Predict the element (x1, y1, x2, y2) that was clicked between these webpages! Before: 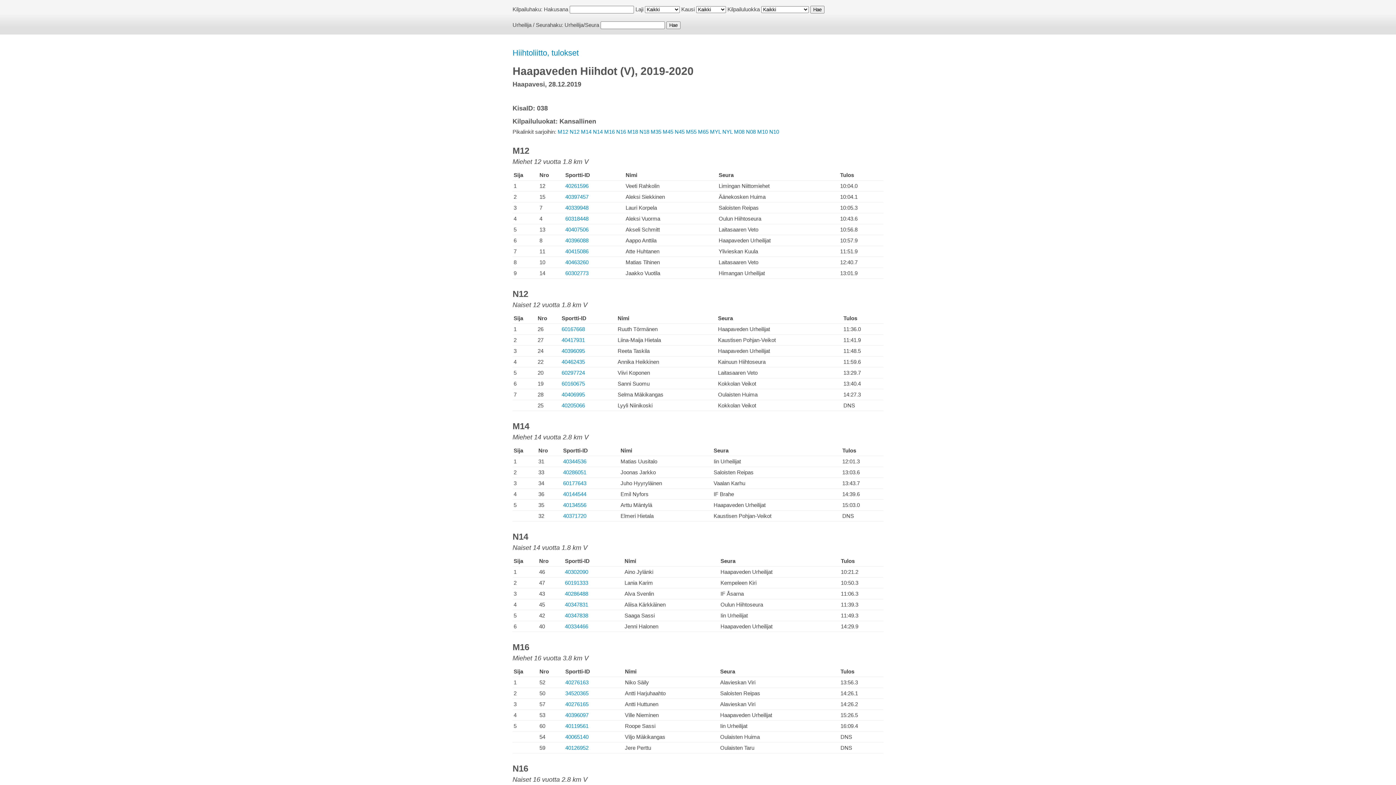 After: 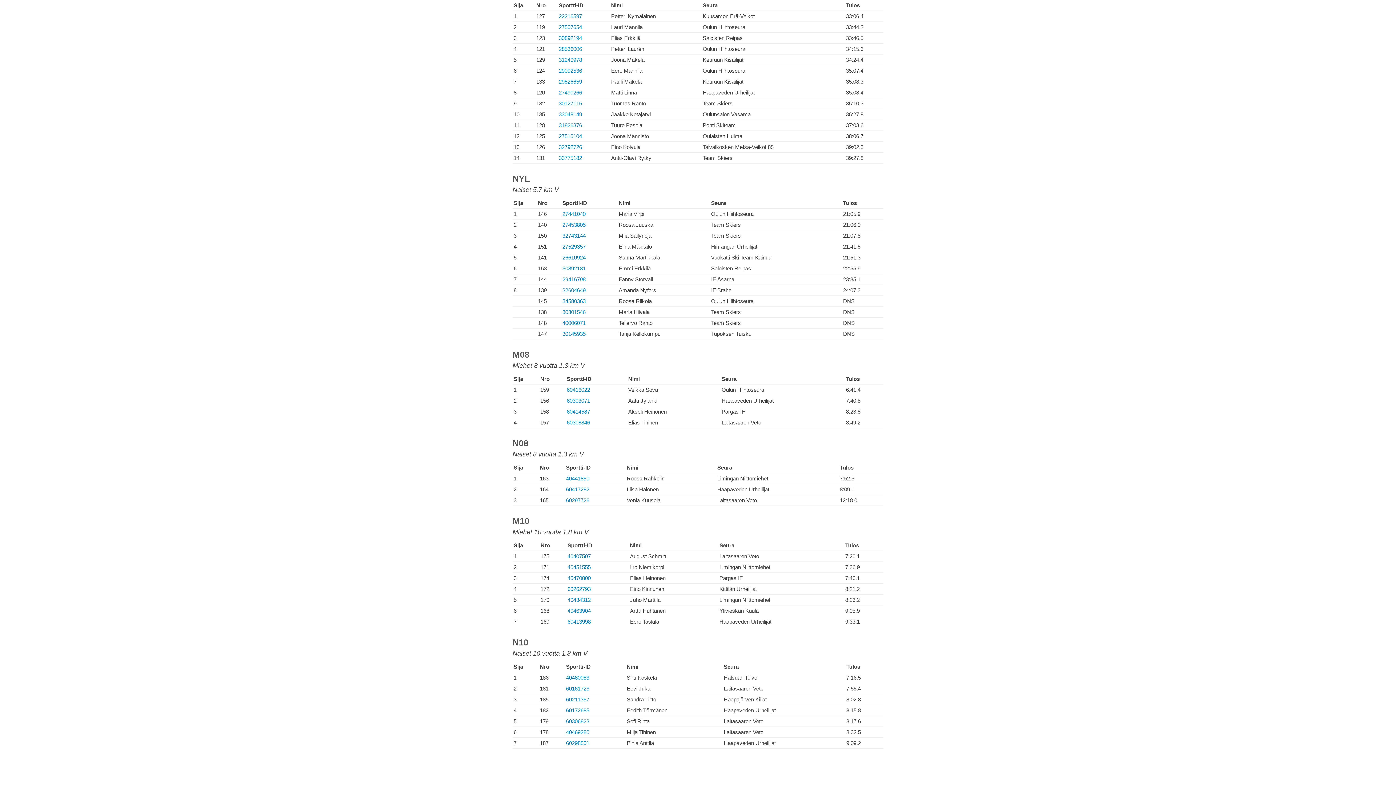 Action: label: M08 bbox: (734, 128, 744, 134)